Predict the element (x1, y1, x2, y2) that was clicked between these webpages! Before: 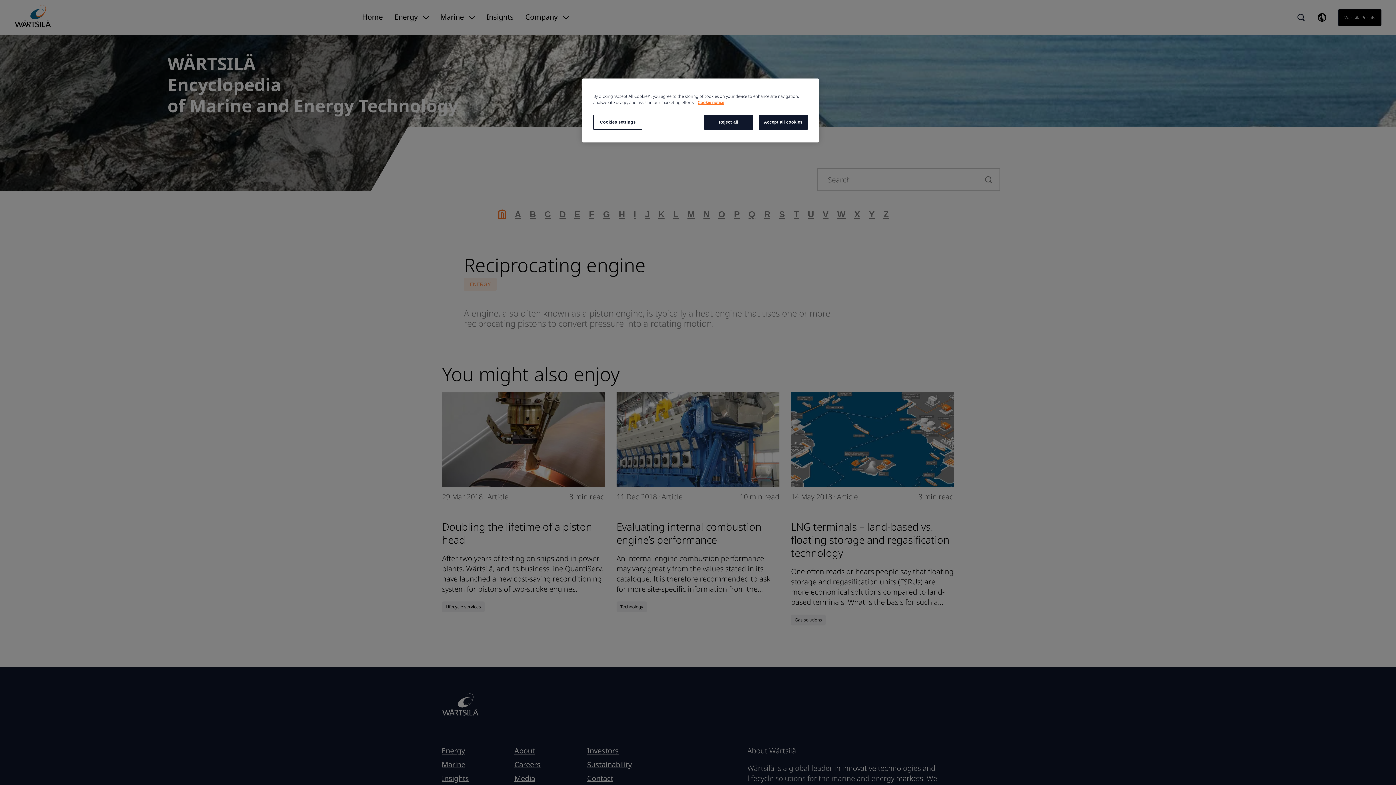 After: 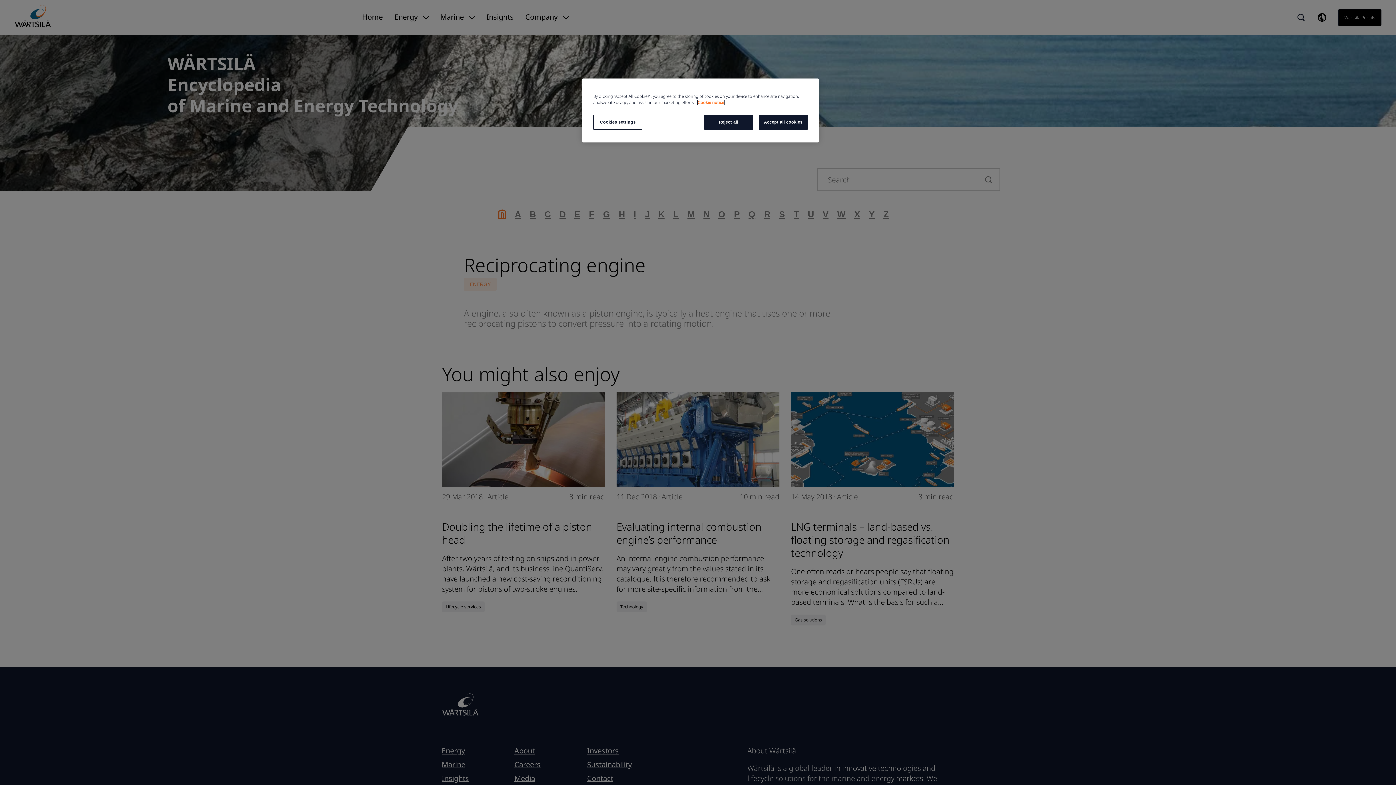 Action: label: More information about your privacy, opens in a new tab bbox: (697, 100, 724, 104)